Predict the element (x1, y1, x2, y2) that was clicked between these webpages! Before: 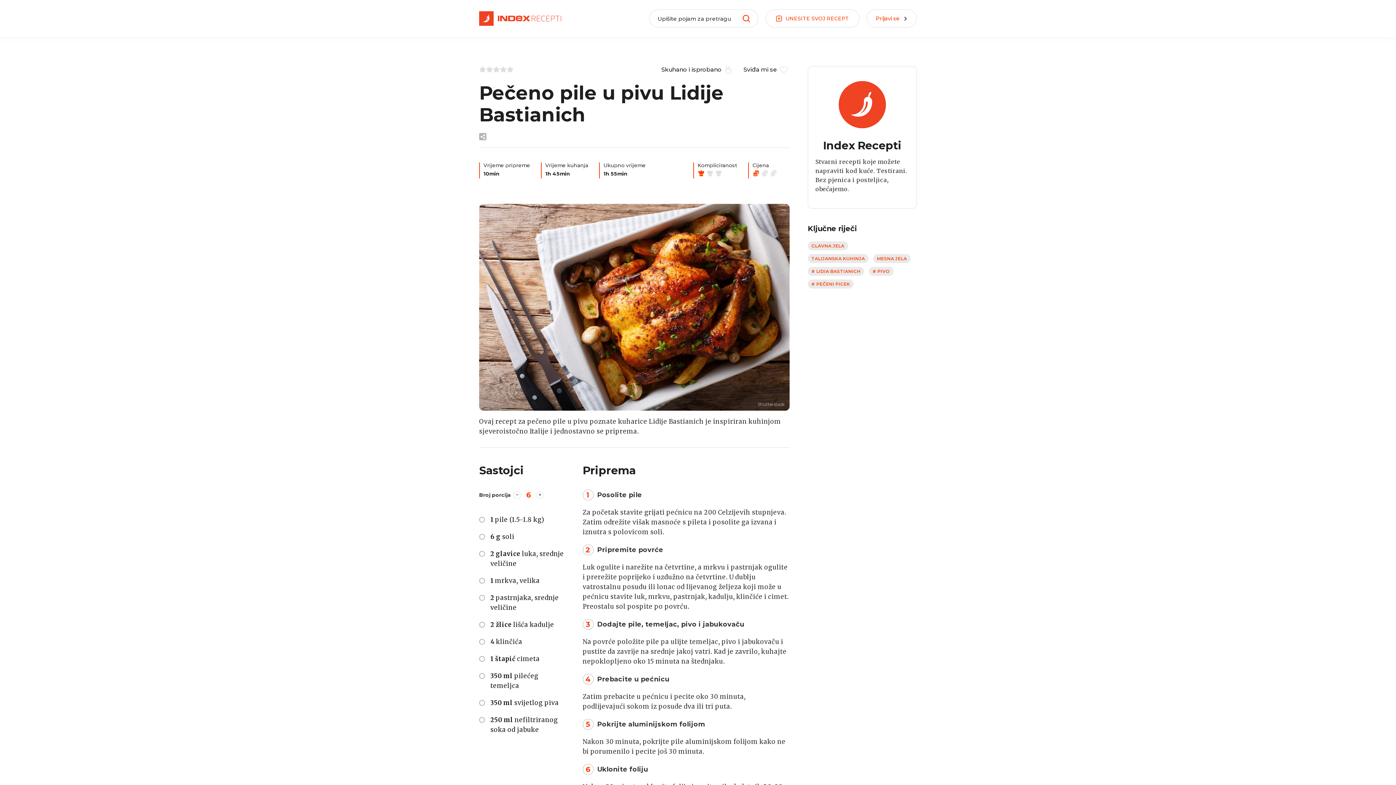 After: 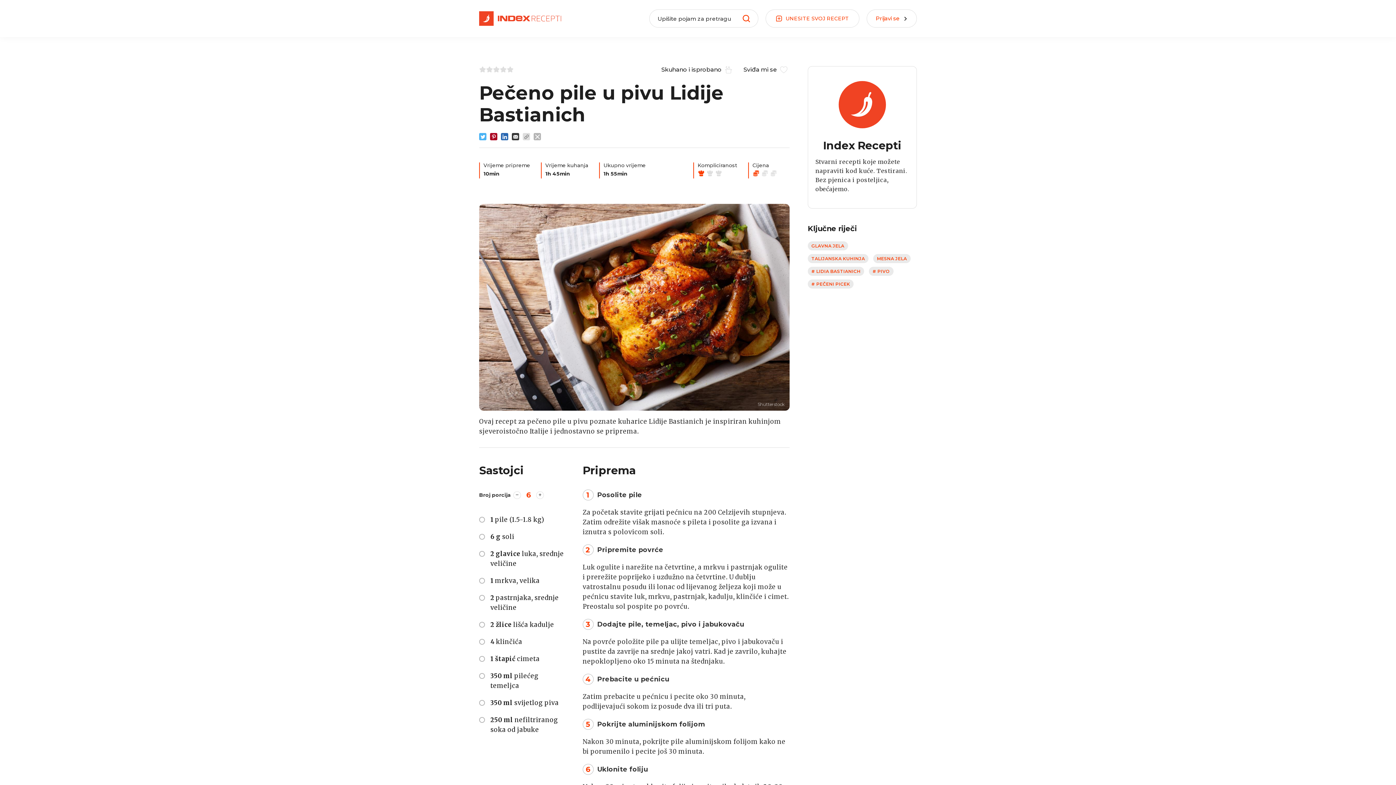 Action: bbox: (479, 133, 486, 140)